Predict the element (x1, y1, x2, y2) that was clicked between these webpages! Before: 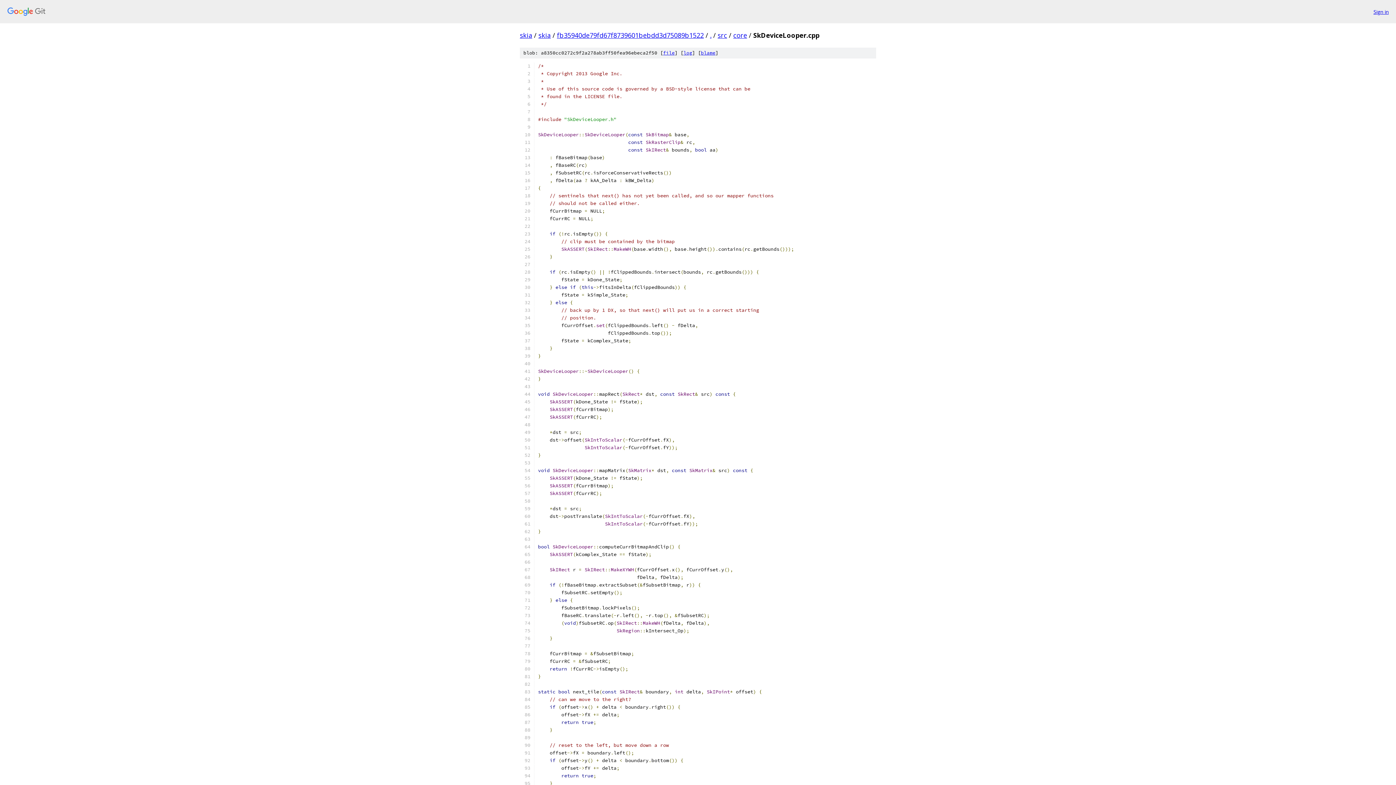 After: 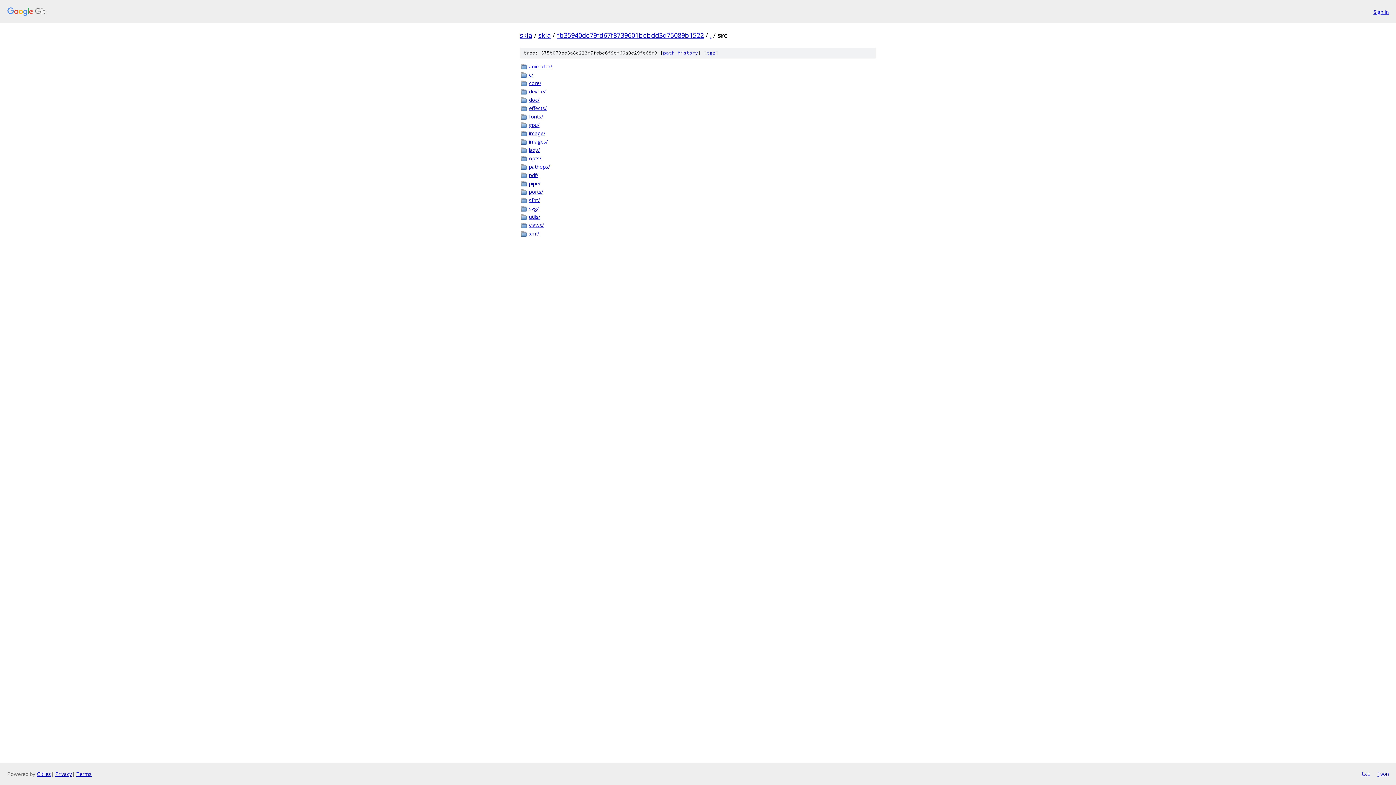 Action: label: src bbox: (717, 30, 727, 39)